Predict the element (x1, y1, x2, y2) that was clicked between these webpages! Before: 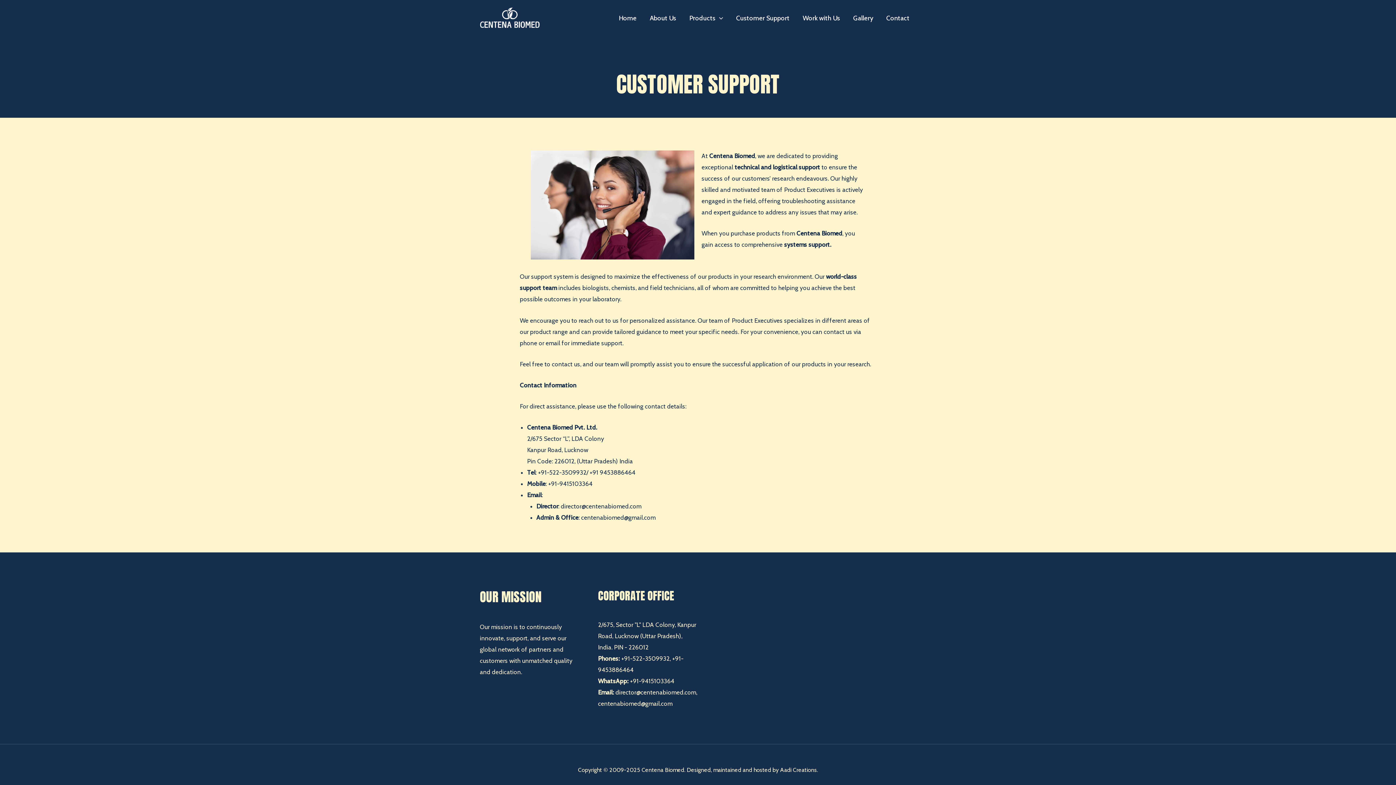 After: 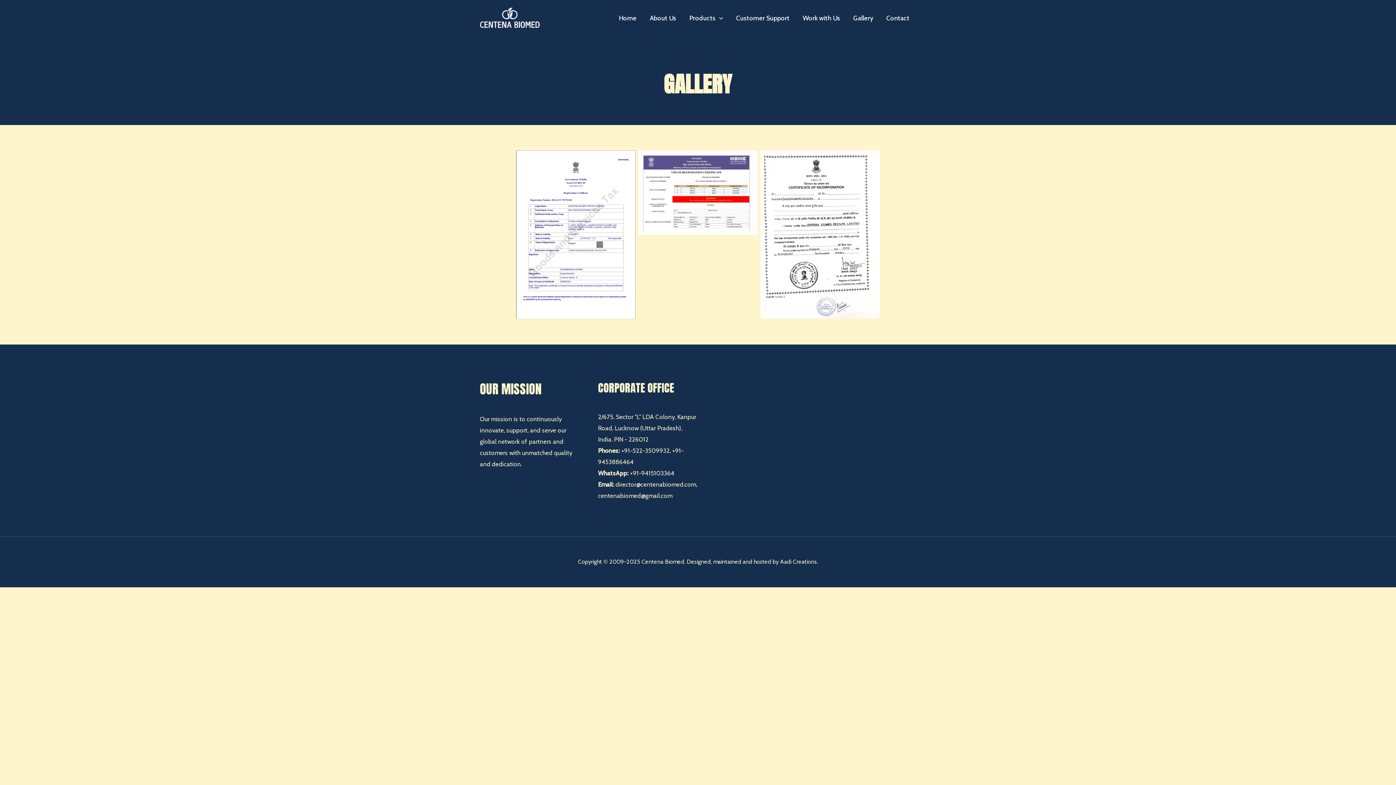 Action: label: Gallery bbox: (846, 7, 879, 29)